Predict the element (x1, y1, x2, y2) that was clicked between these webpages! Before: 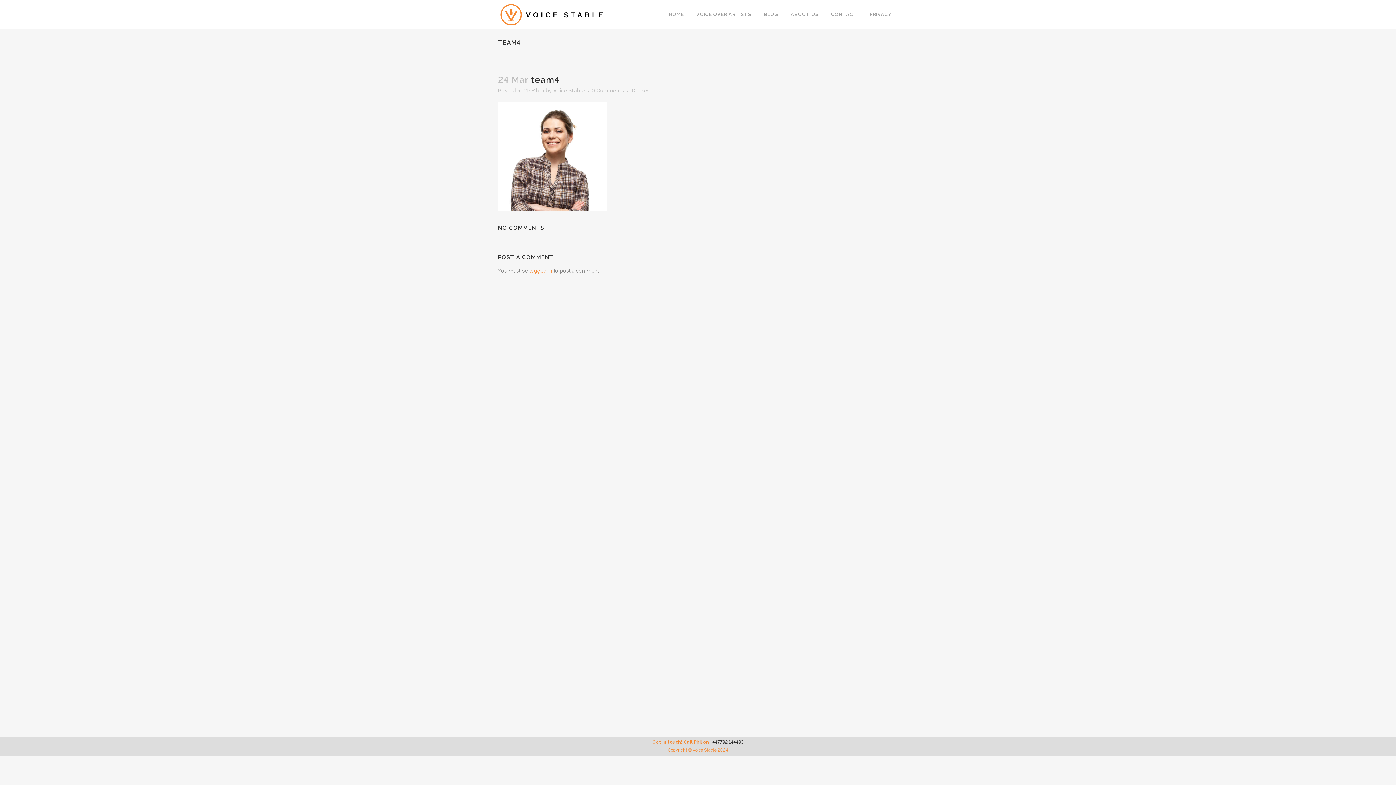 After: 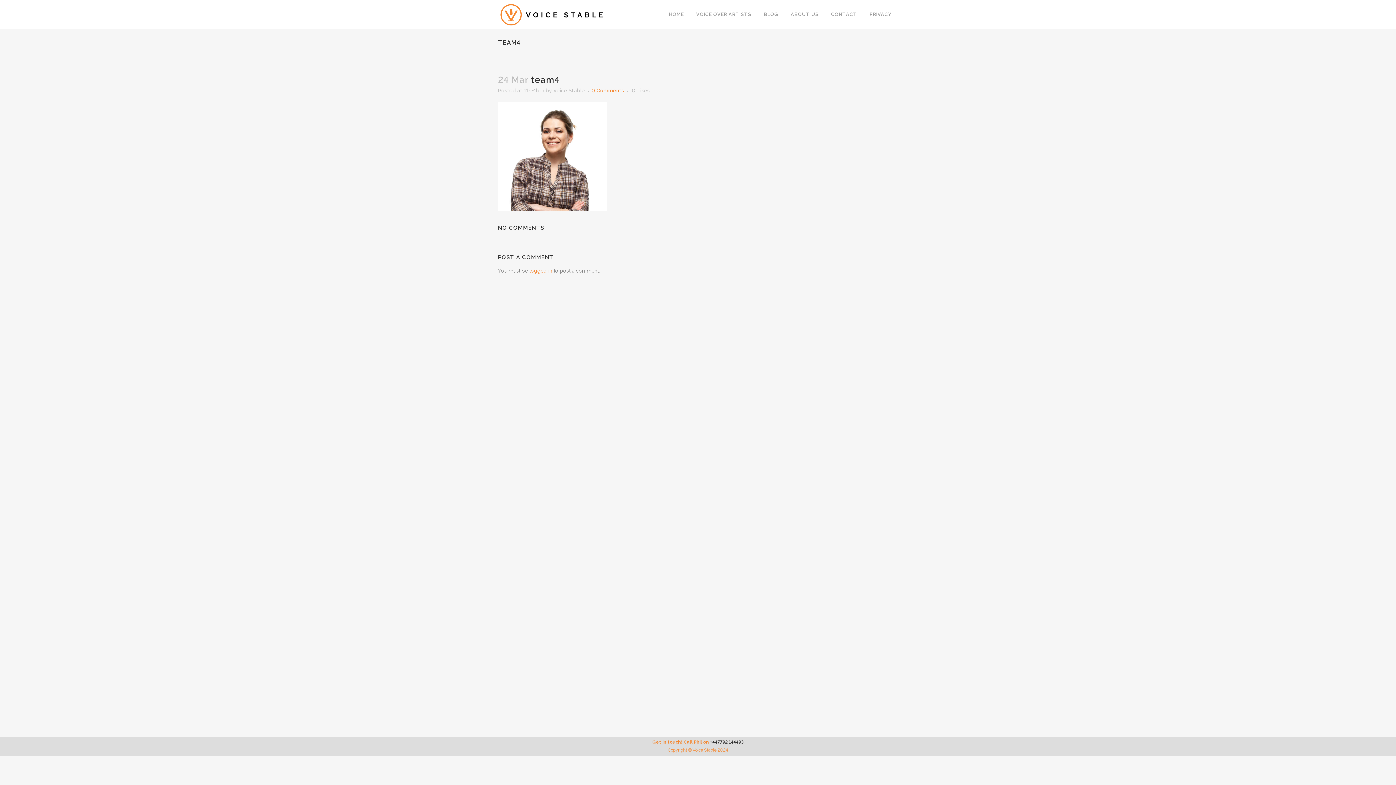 Action: bbox: (591, 87, 624, 93) label: 0 Comments